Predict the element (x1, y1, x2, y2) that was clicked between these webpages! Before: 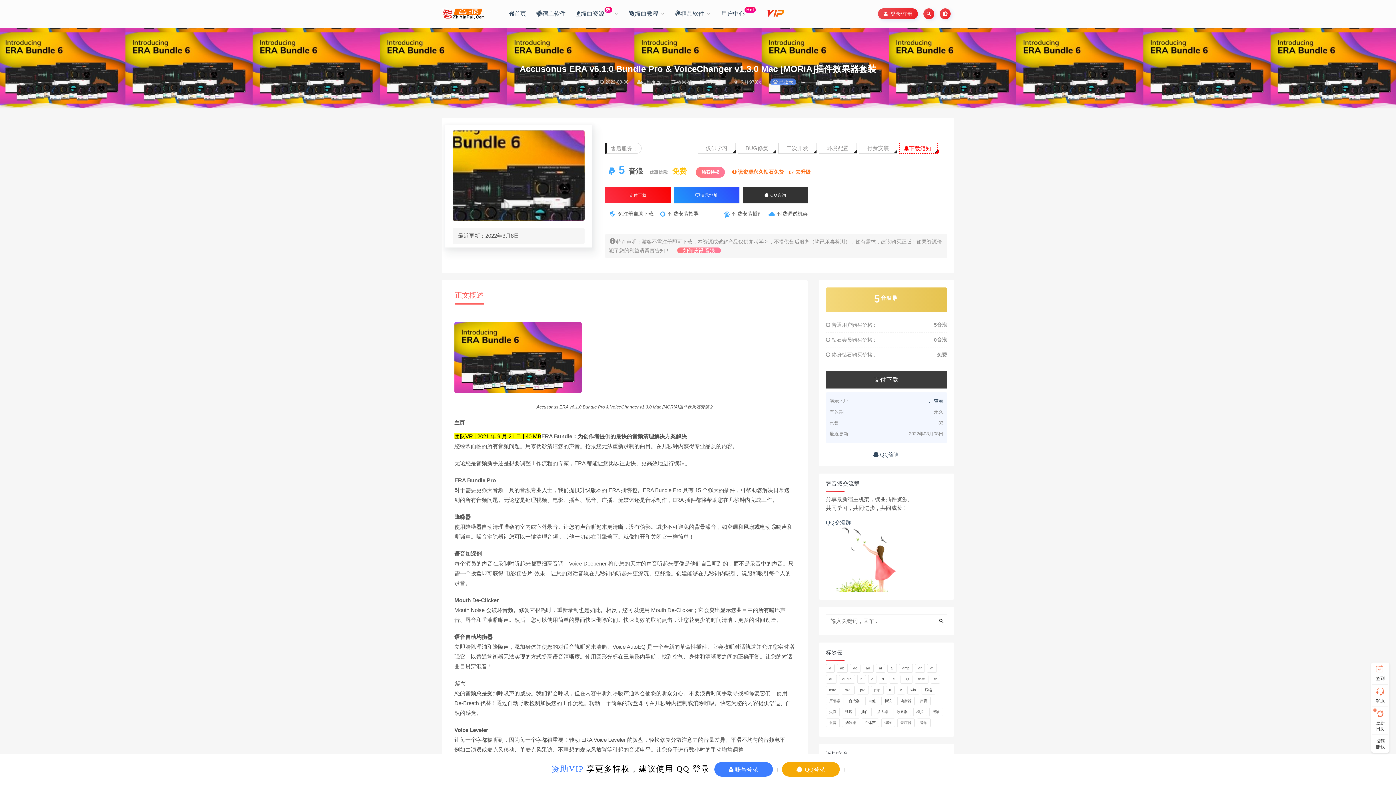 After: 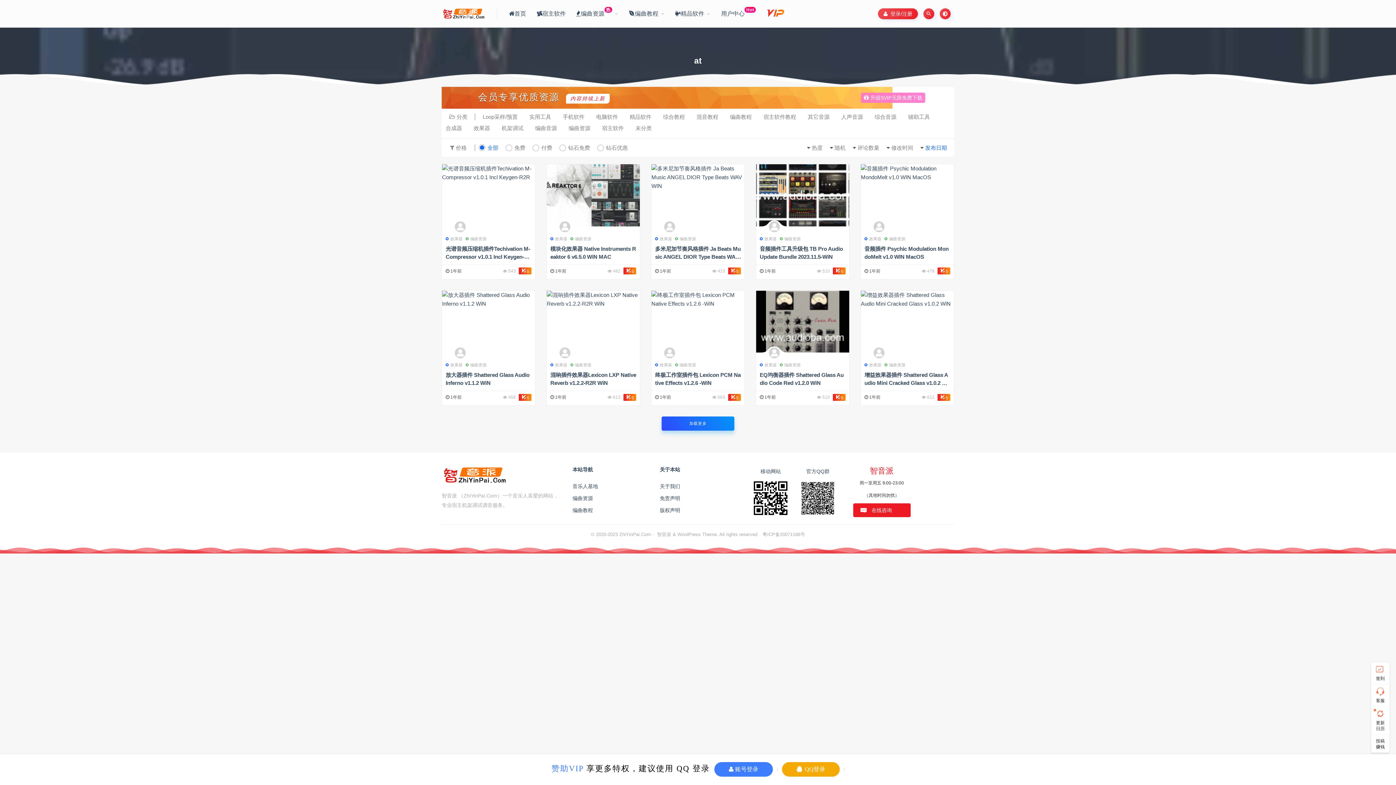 Action: bbox: (927, 664, 937, 673) label: at (70个项目)